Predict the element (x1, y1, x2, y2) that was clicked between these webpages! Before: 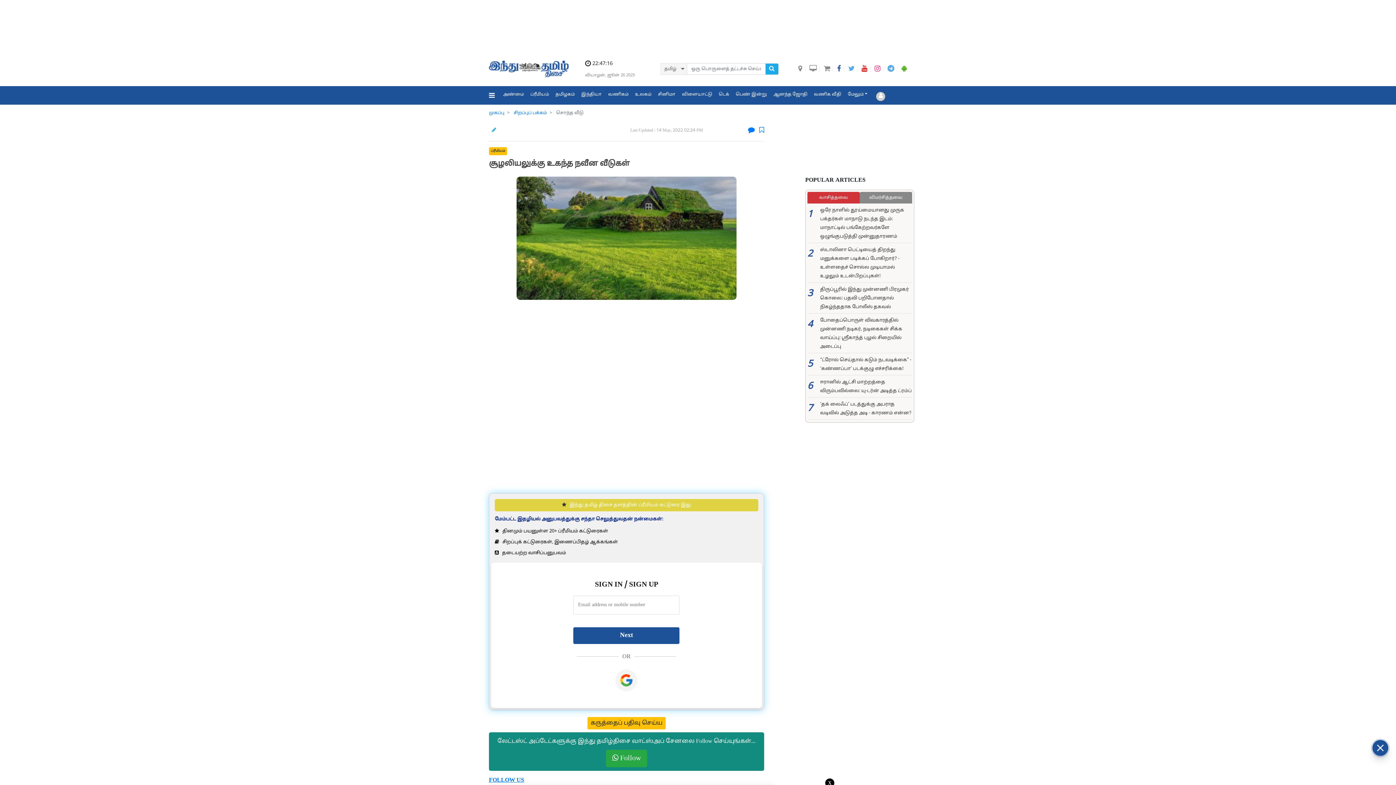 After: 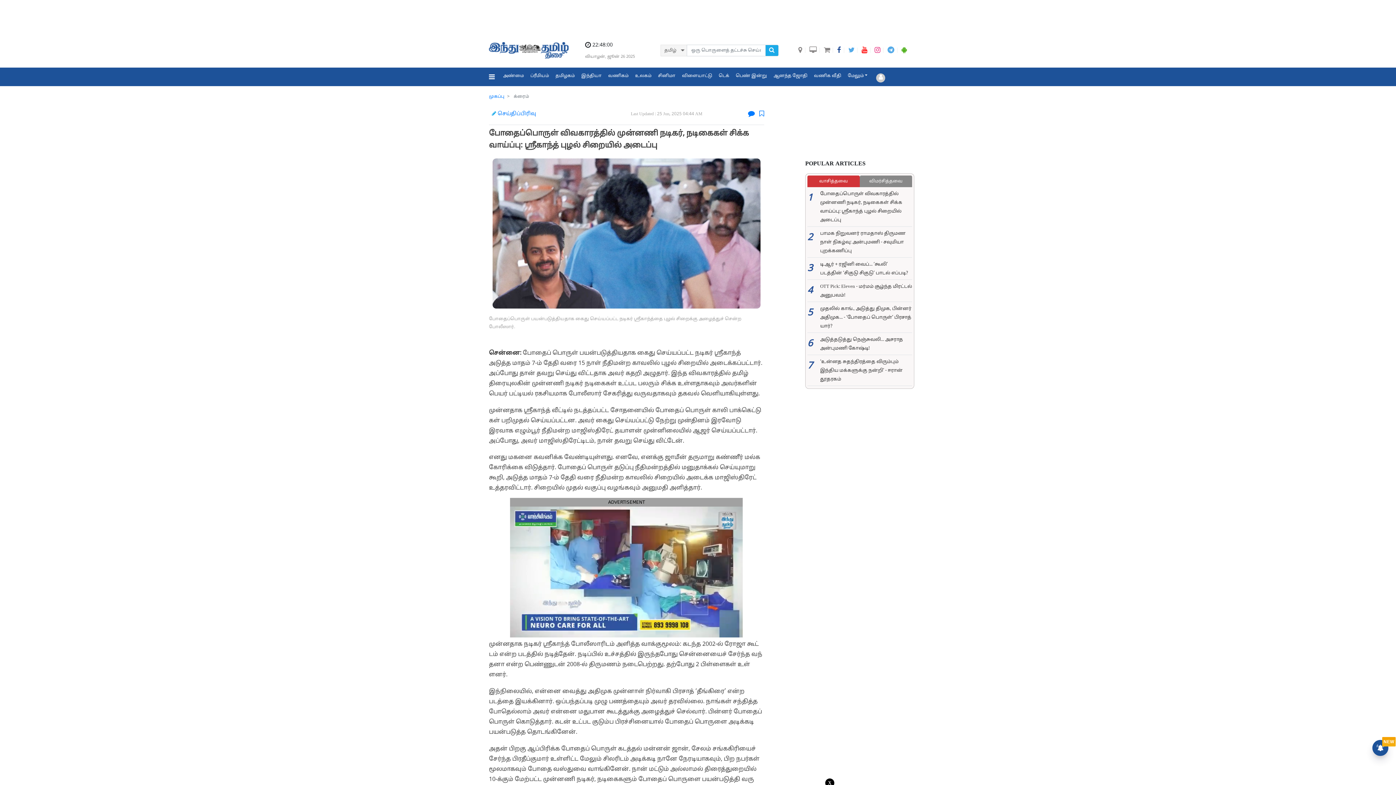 Action: bbox: (807, 316, 912, 351) label: 4

போதைப்பொருள் விவகாரத்தில் முன்னணி நடிகர், நடிகைகள் சிக்க வாய்ப்பு: ஸ்ரீகாந்த் புழல் சிறையில் அடைப்பு